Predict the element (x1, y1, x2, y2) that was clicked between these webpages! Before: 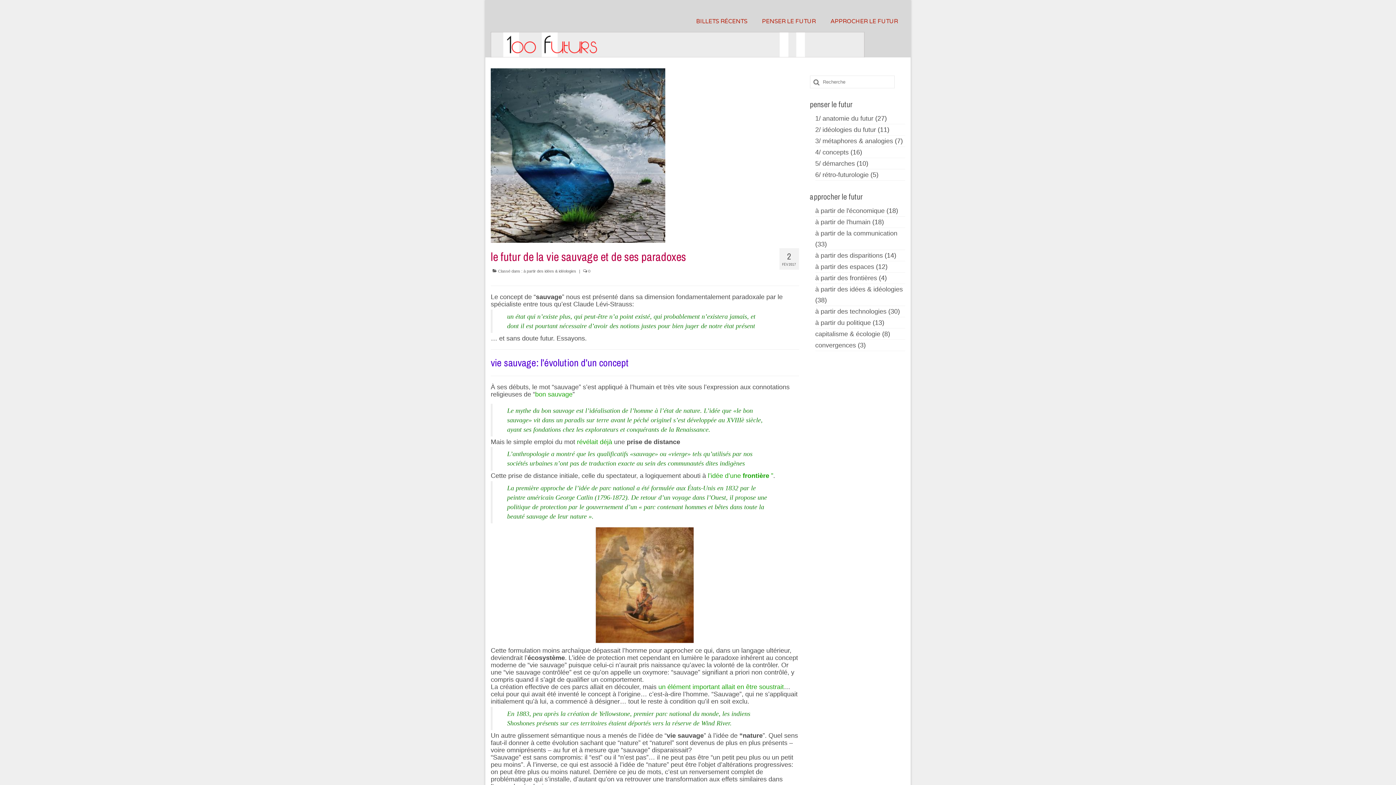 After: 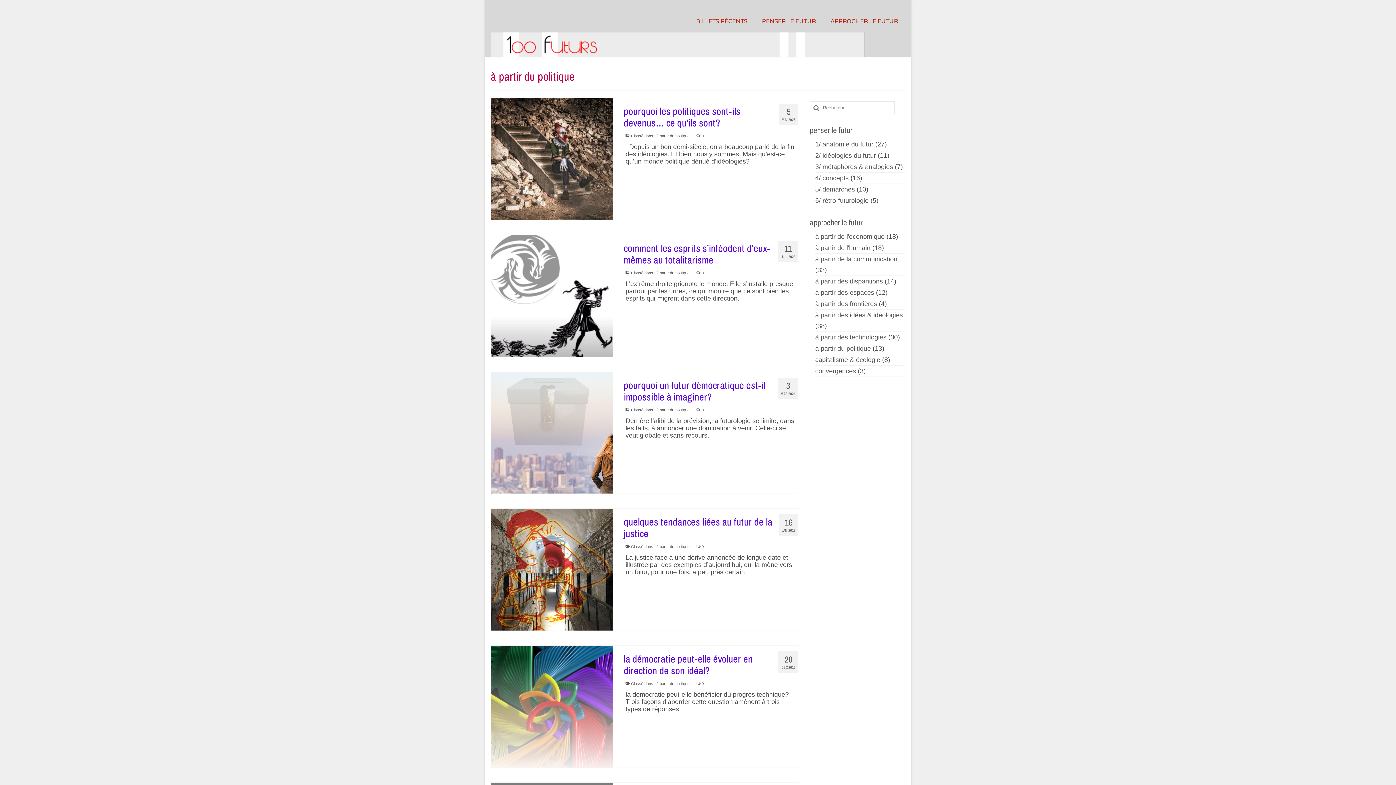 Action: bbox: (815, 319, 871, 326) label: à partir du politique